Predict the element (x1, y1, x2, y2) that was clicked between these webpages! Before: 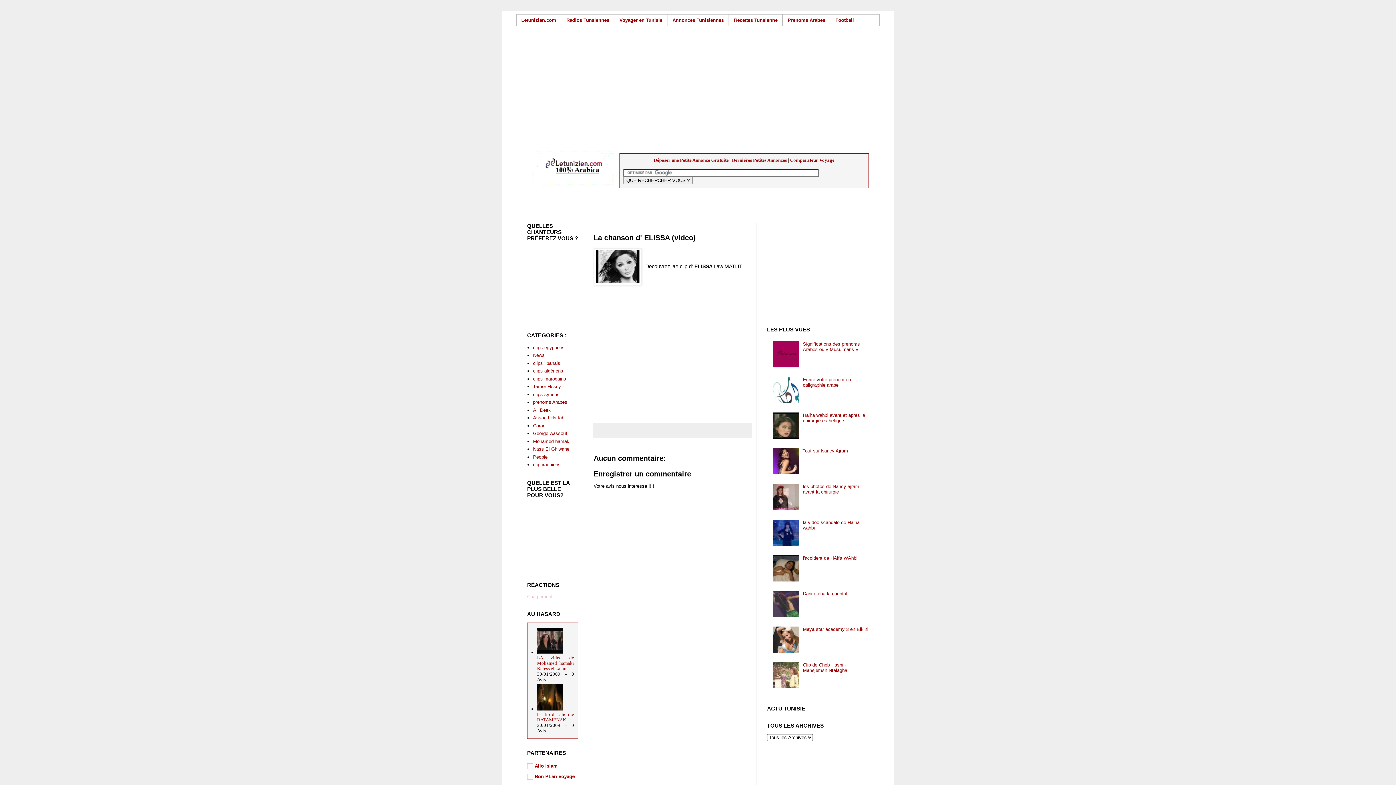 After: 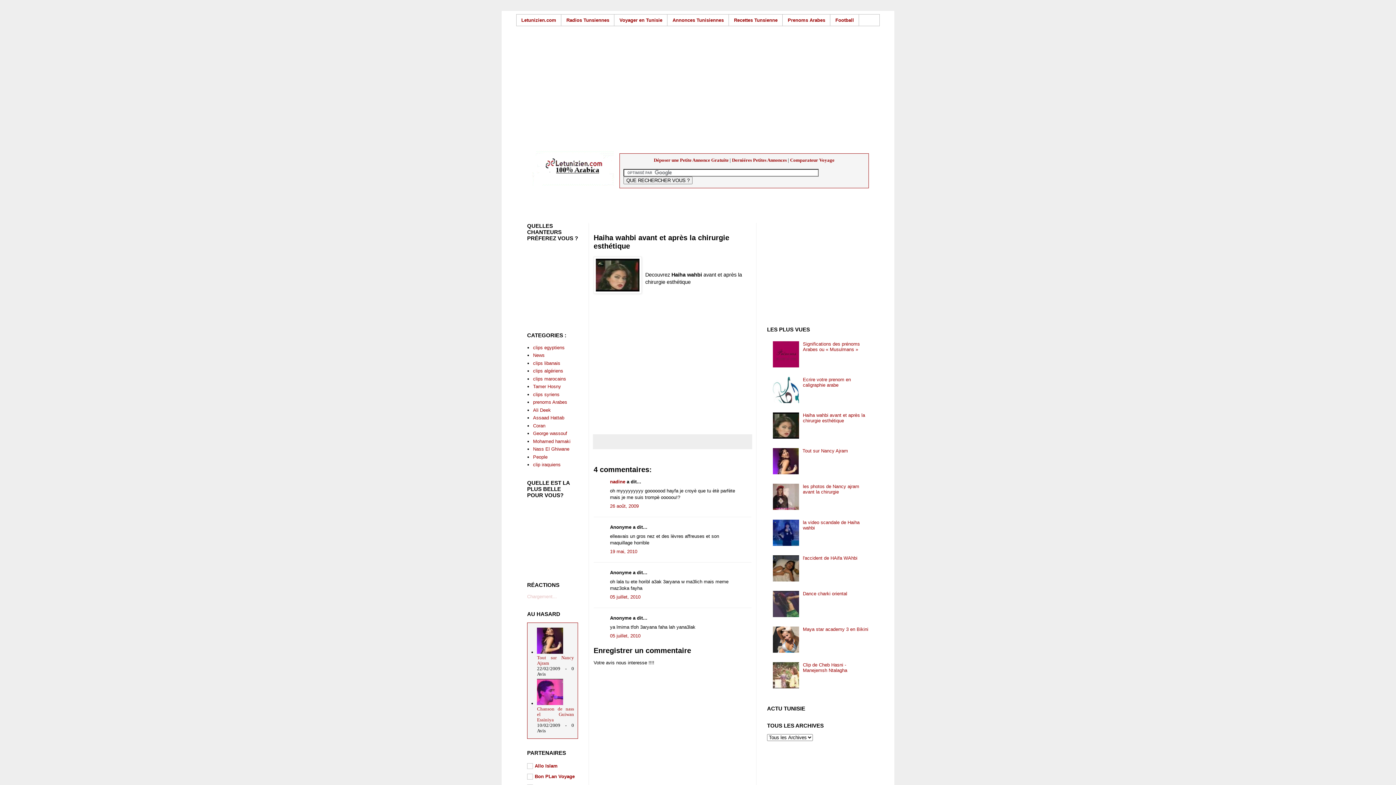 Action: bbox: (803, 412, 865, 423) label: Haiha wahbi avant et après la chirurgie esthétique